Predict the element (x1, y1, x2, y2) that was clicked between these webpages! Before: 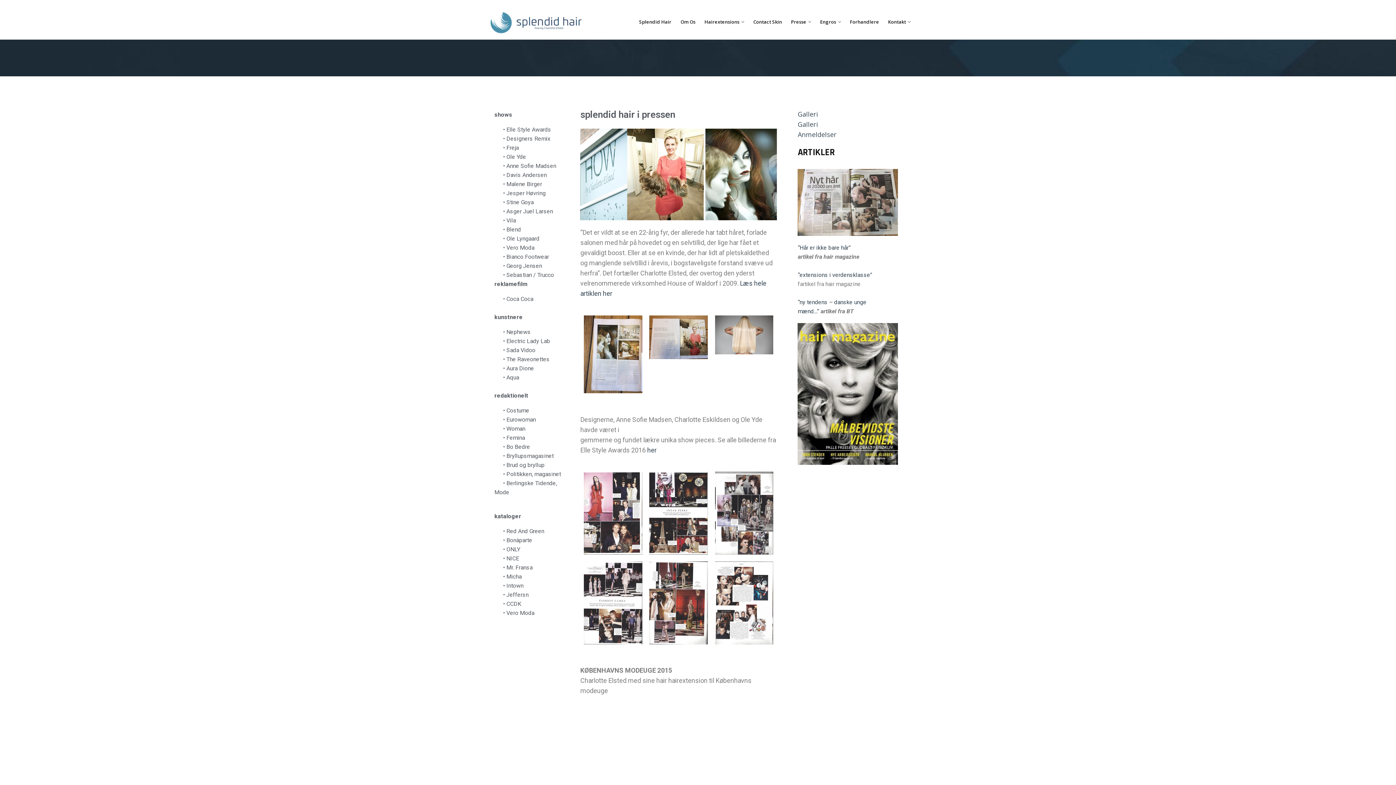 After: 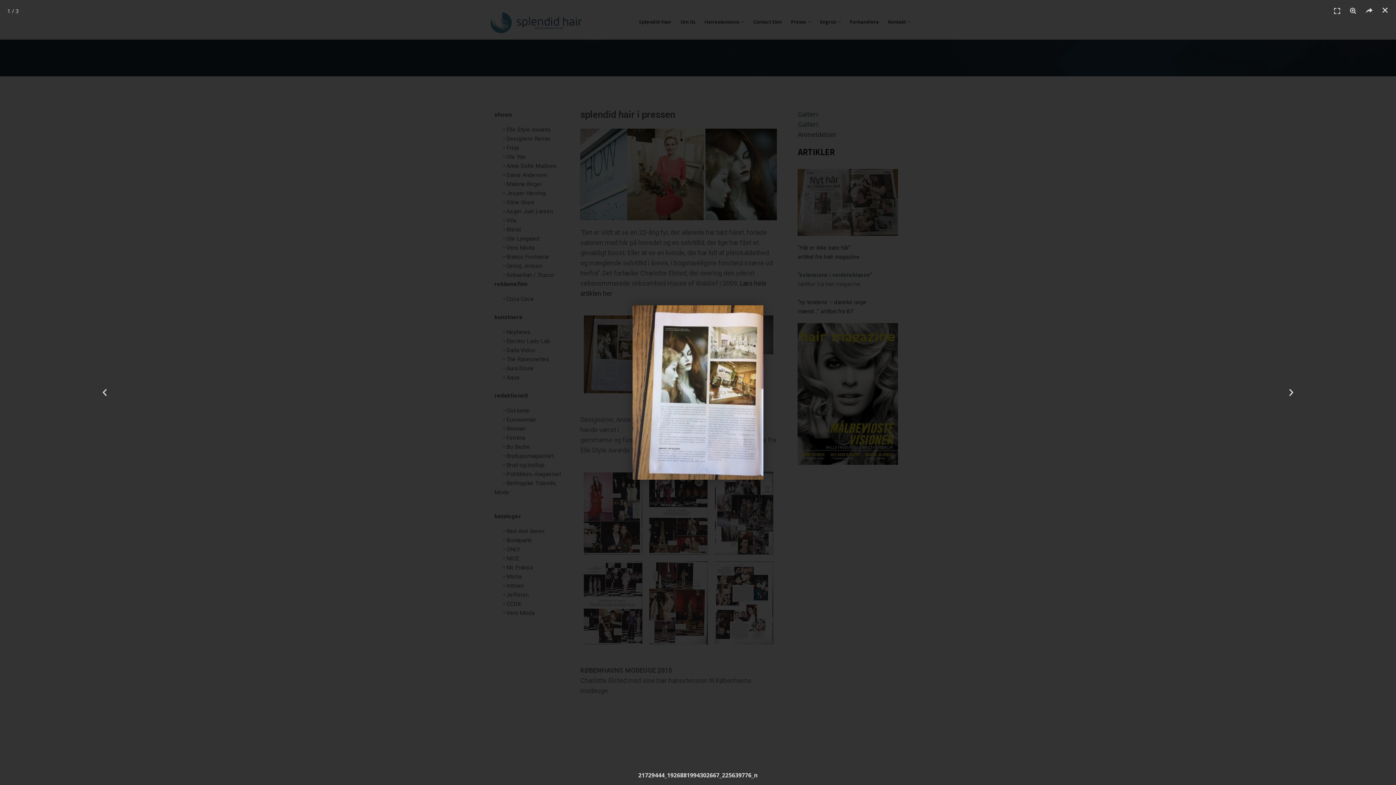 Action: bbox: (584, 315, 642, 393)